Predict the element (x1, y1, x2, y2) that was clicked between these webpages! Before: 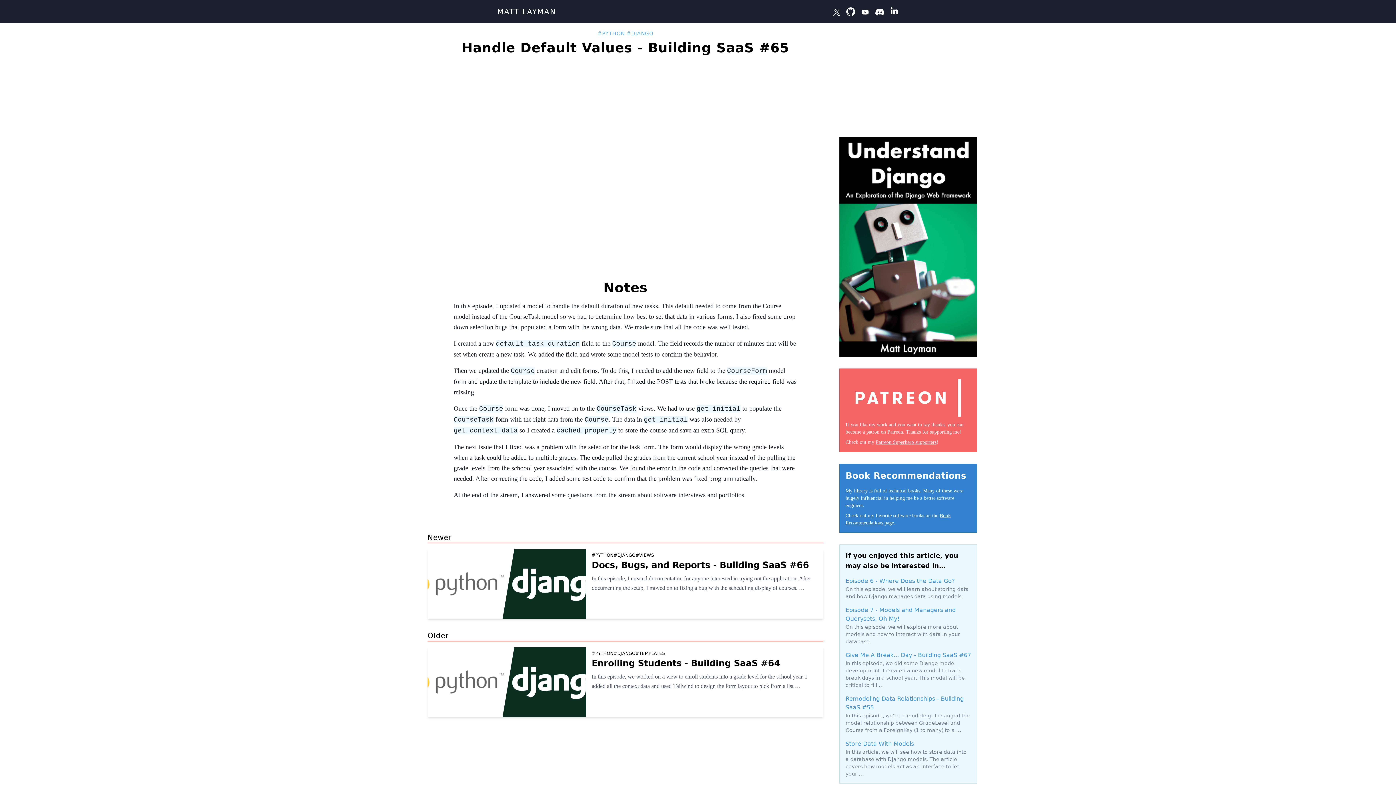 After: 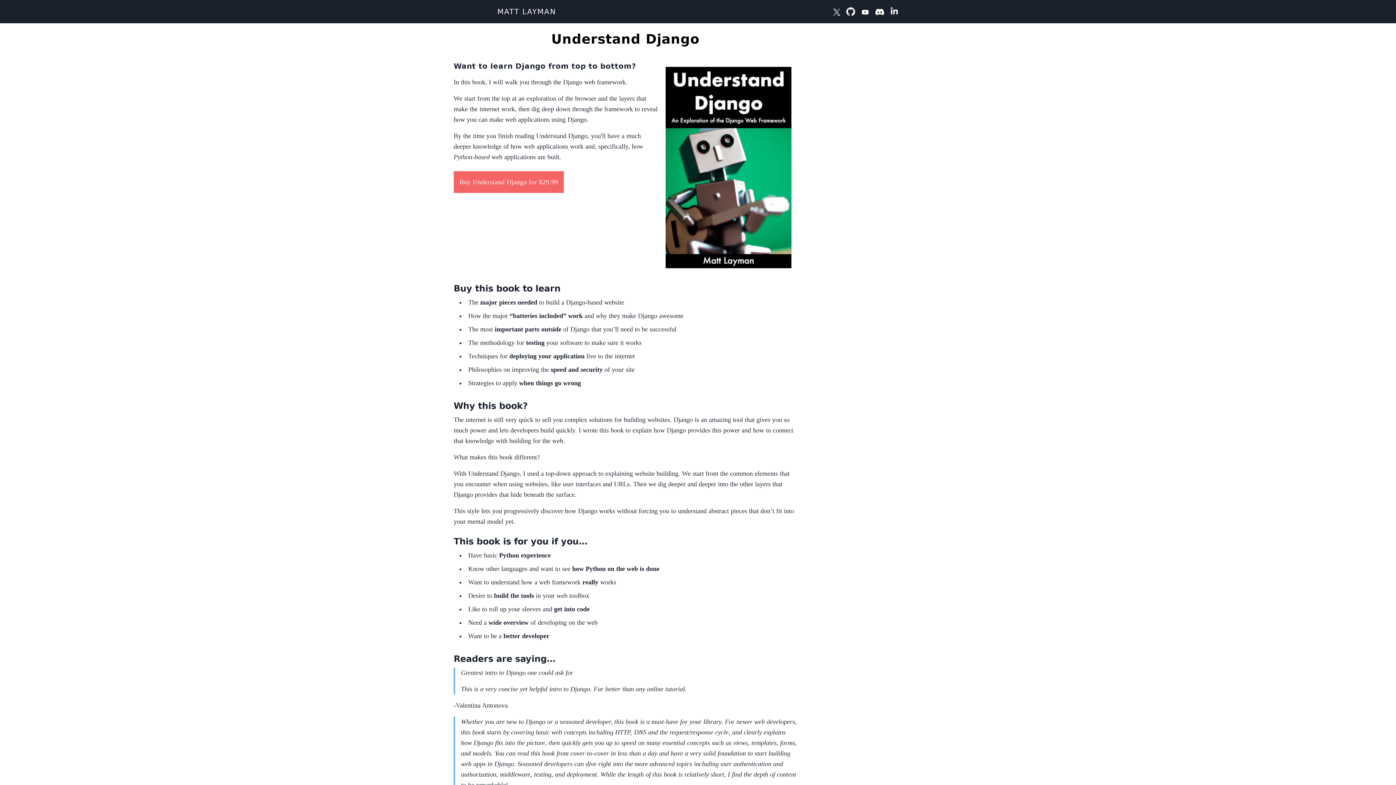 Action: bbox: (839, 136, 977, 357)